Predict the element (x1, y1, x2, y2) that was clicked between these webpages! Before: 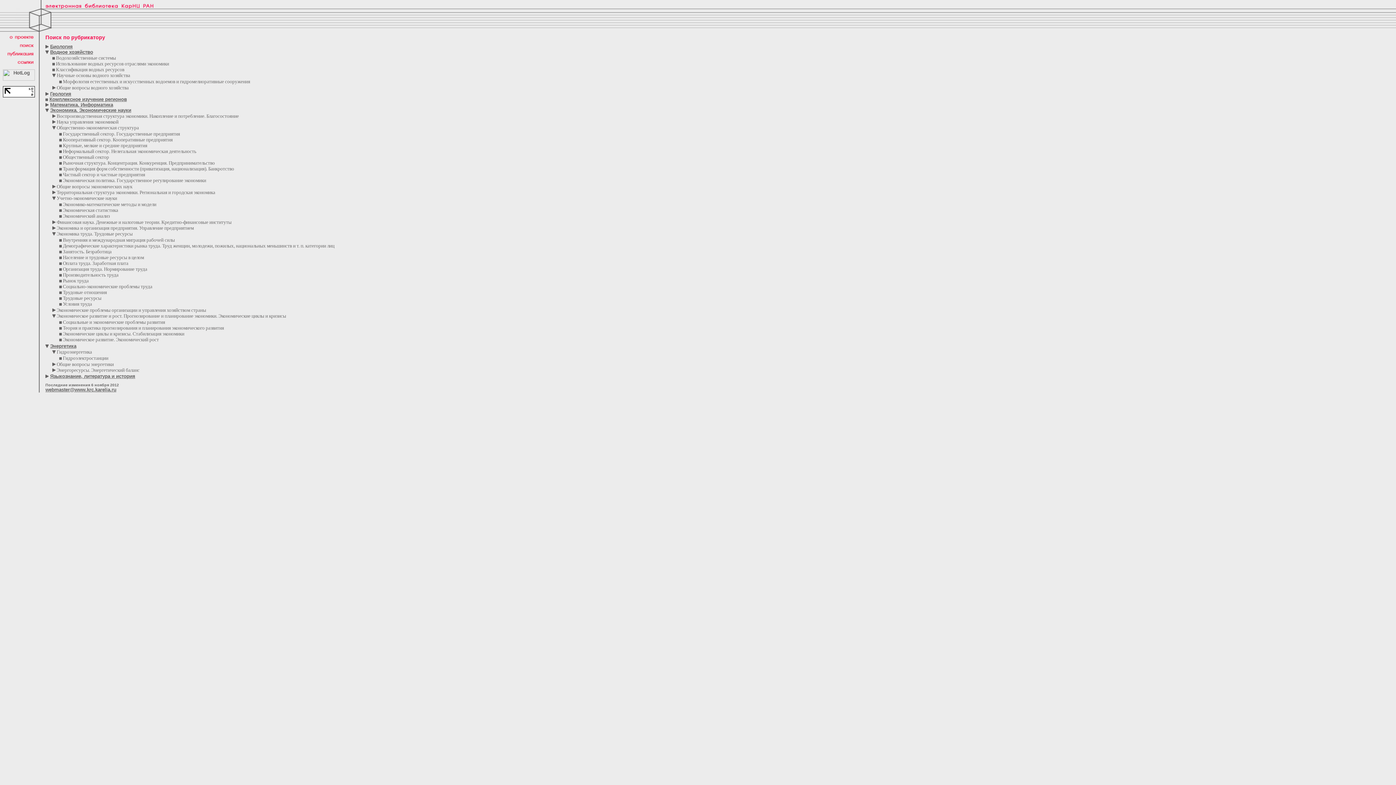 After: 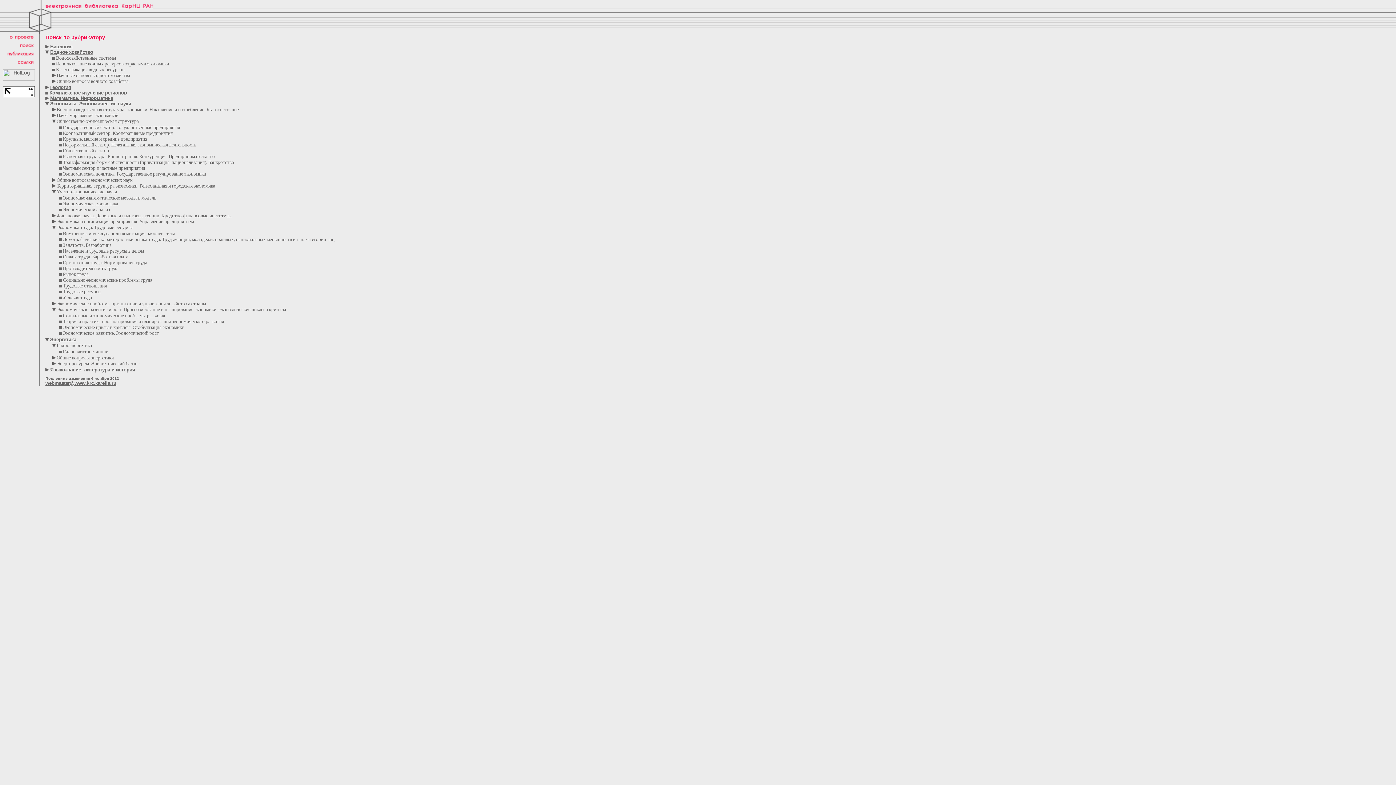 Action: bbox: (52, 72, 55, 78)